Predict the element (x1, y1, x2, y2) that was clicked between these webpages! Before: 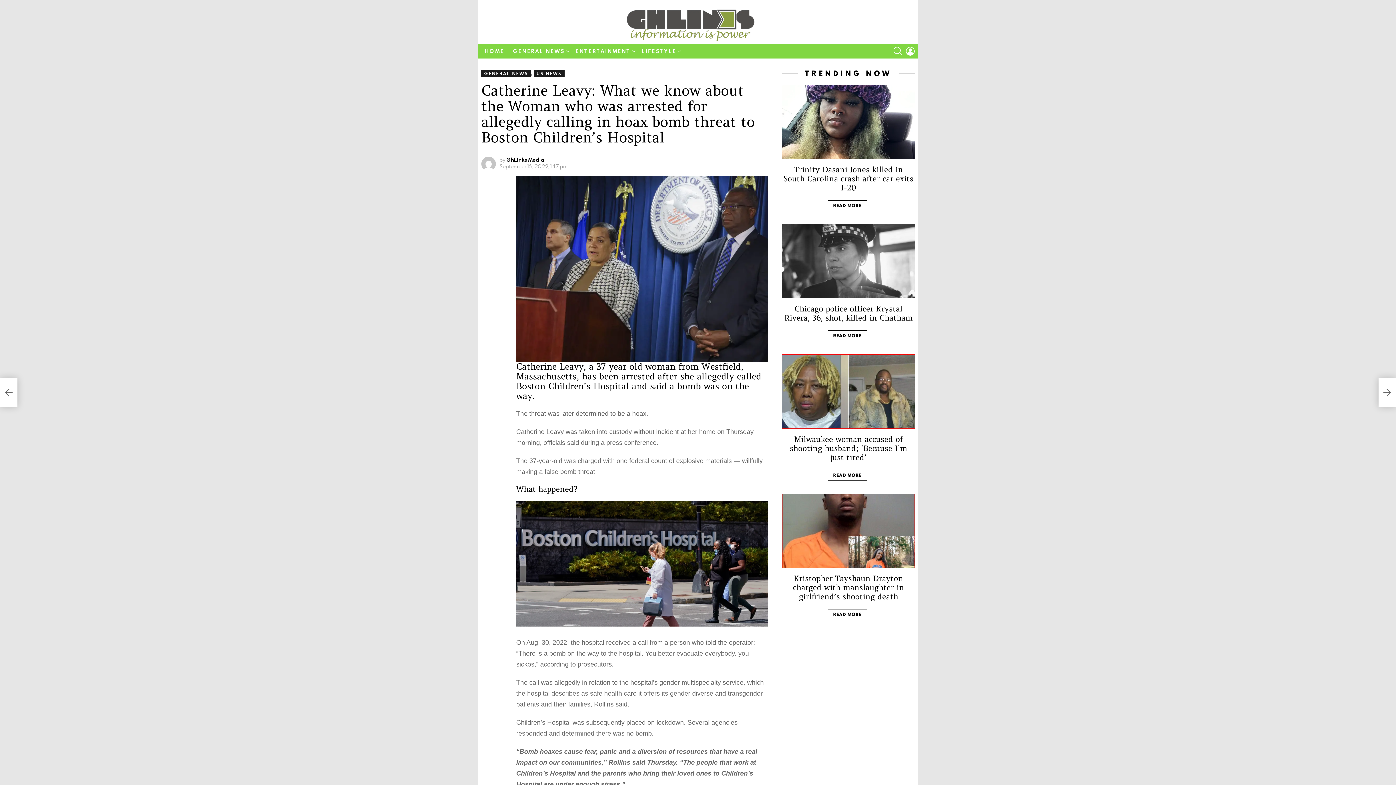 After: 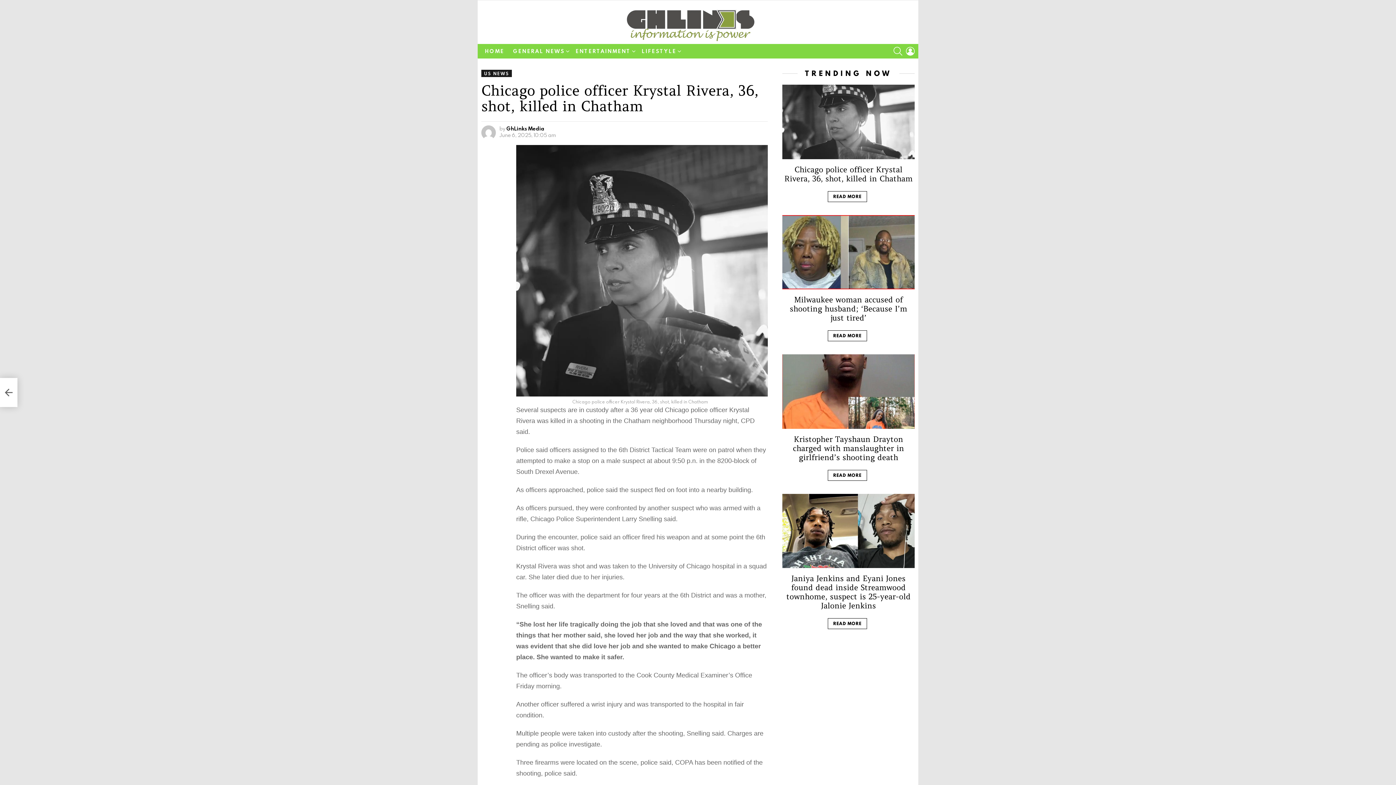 Action: label: READ MORE bbox: (828, 330, 867, 341)